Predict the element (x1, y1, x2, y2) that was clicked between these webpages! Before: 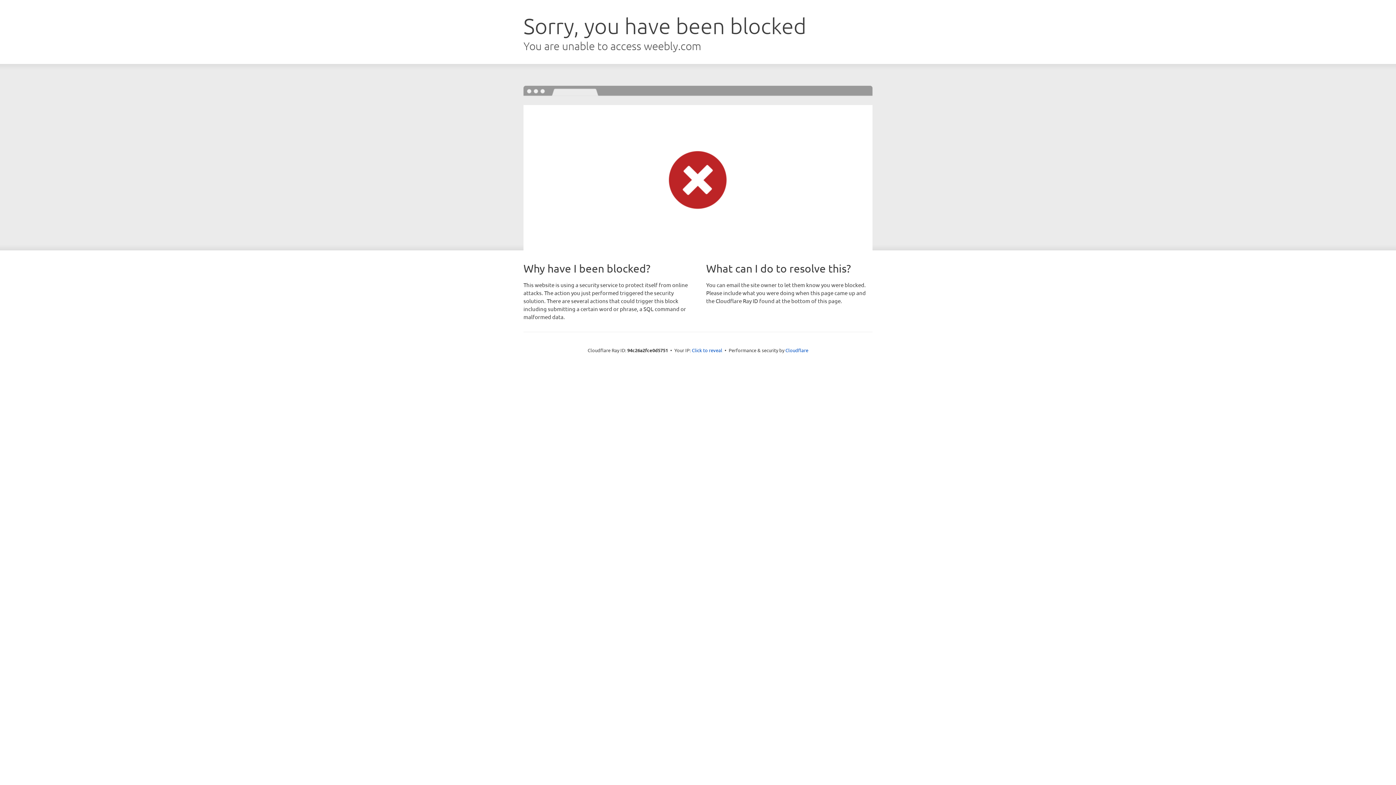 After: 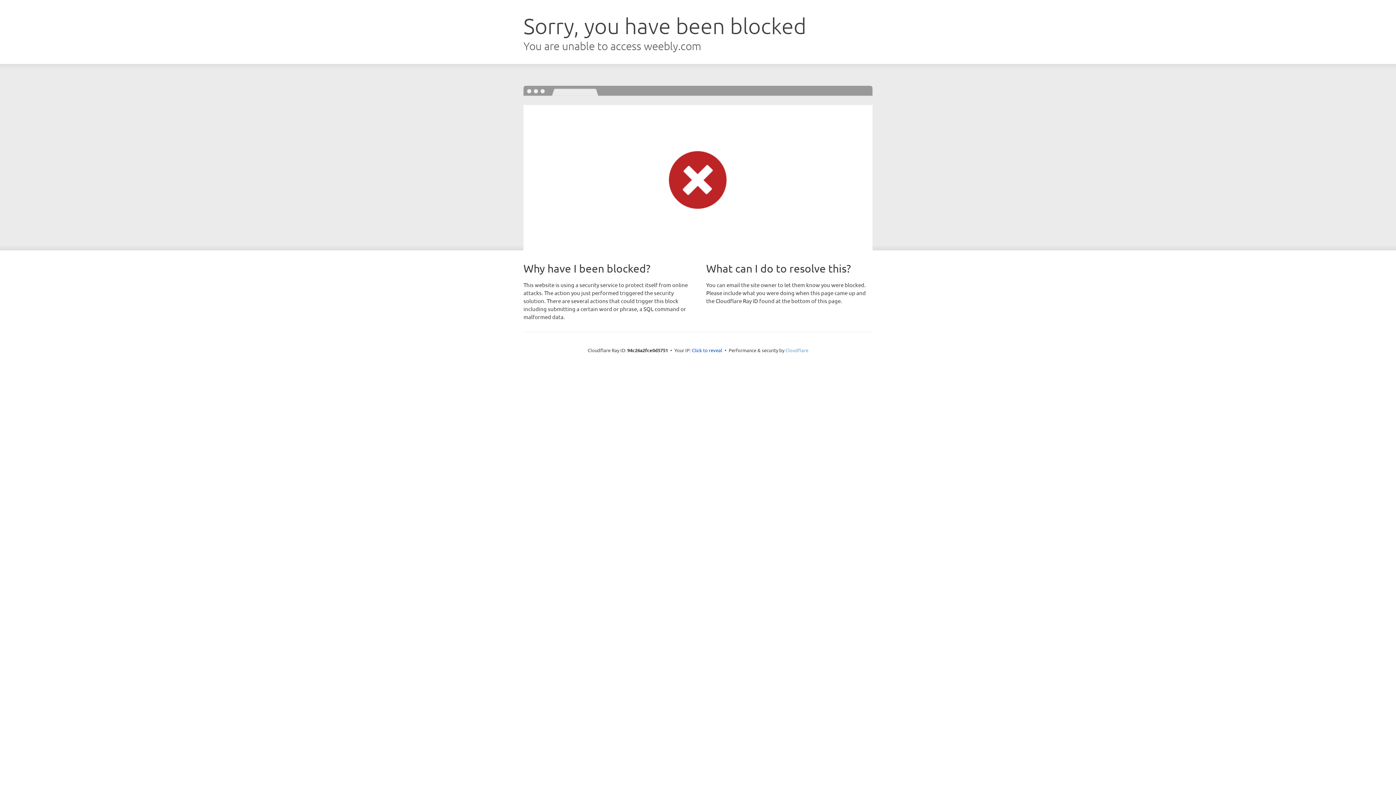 Action: bbox: (785, 347, 808, 353) label: Cloudflare